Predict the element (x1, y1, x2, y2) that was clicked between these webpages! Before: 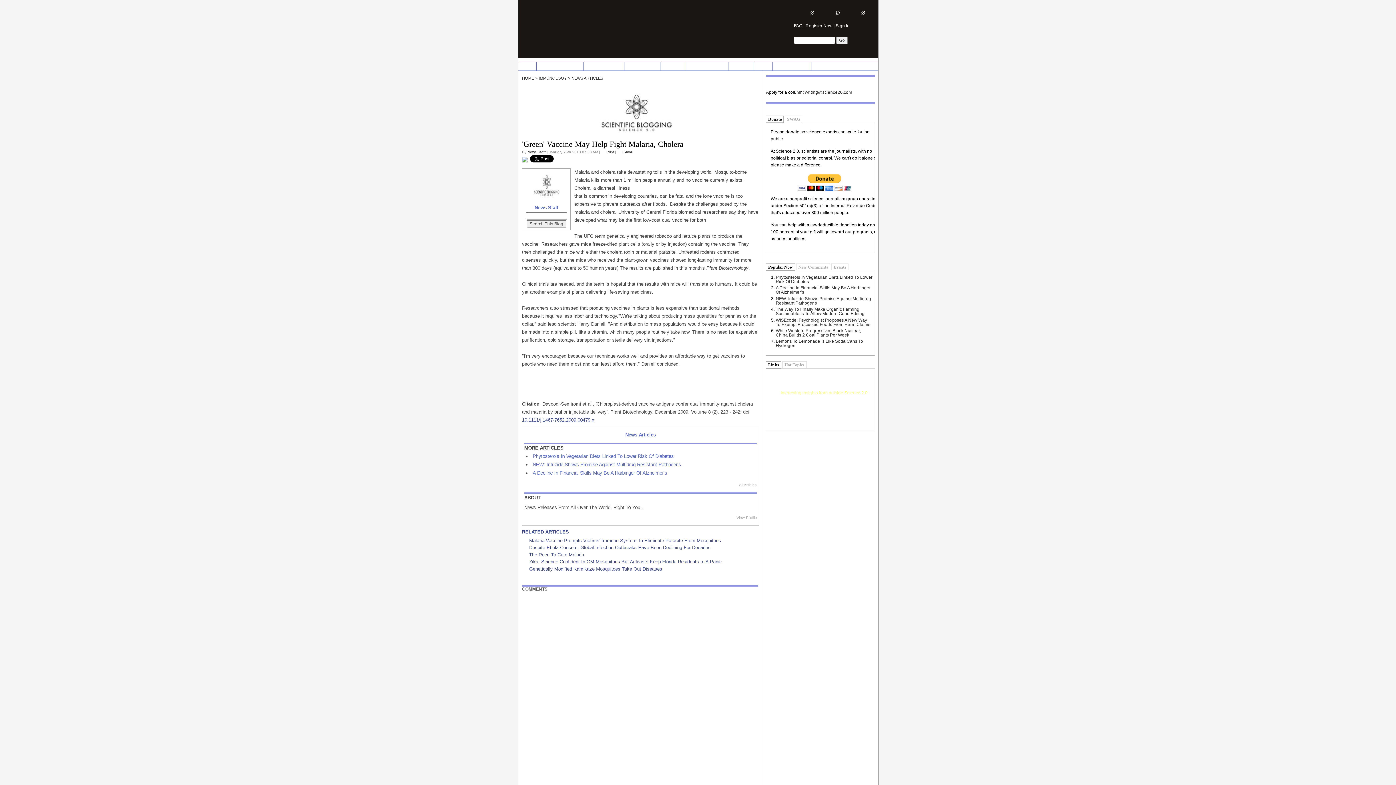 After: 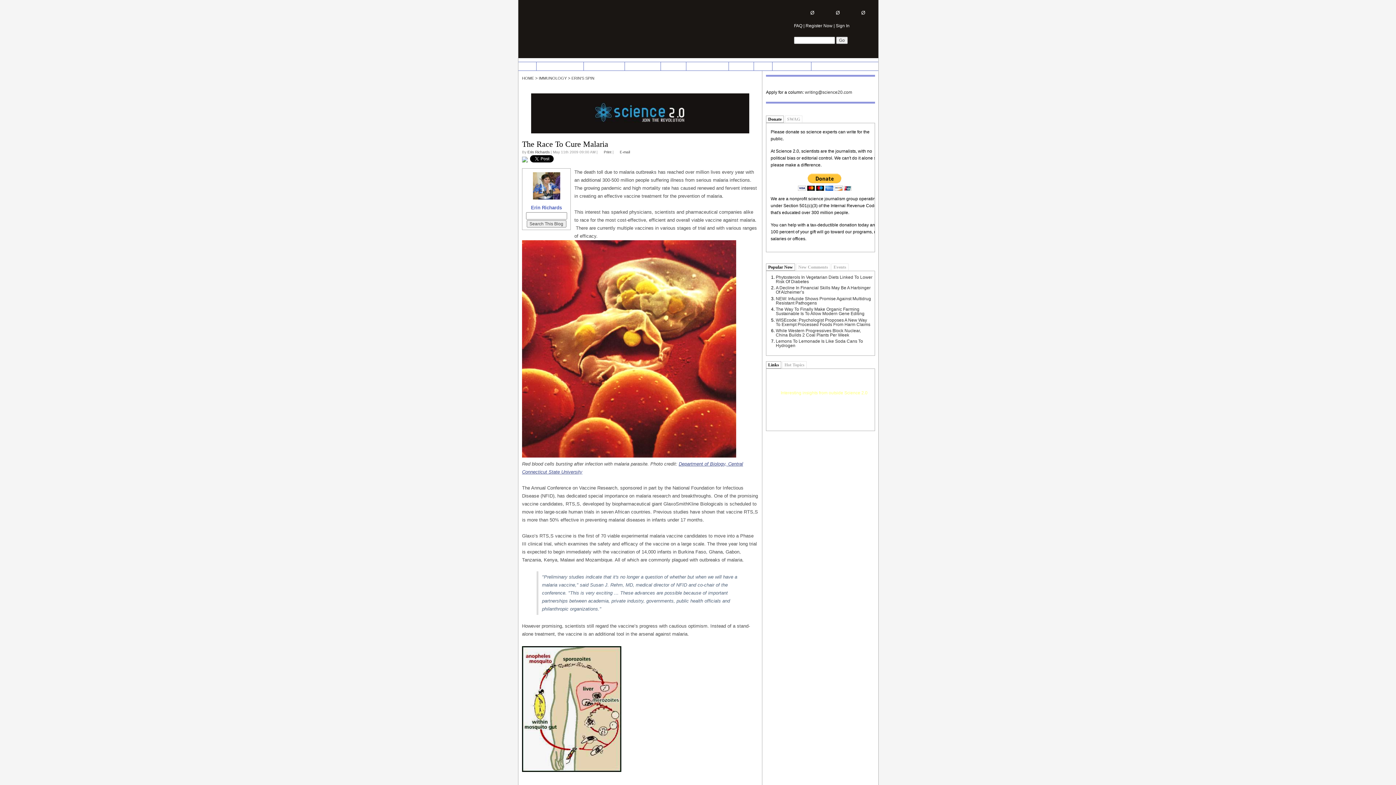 Action: bbox: (529, 552, 584, 557) label: The Race To Cure Malaria